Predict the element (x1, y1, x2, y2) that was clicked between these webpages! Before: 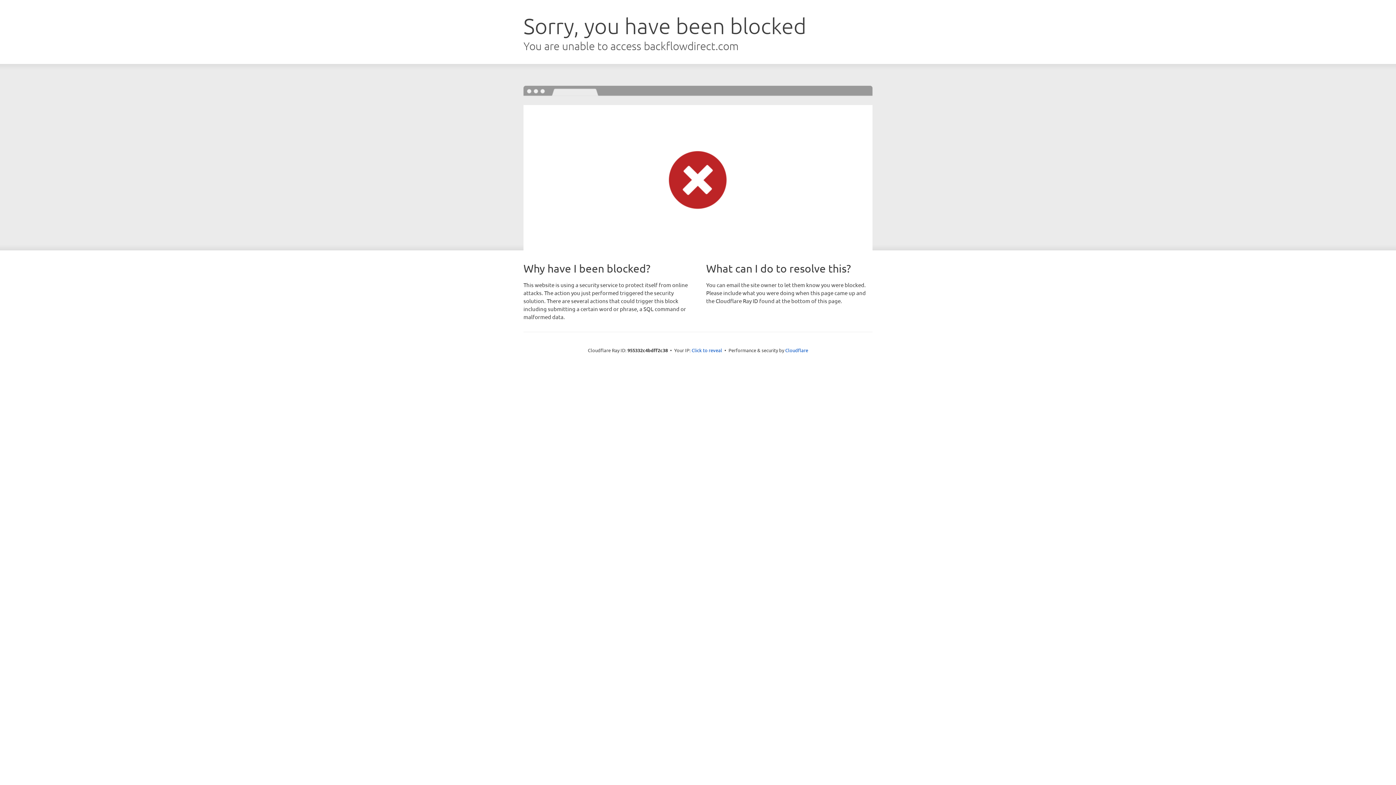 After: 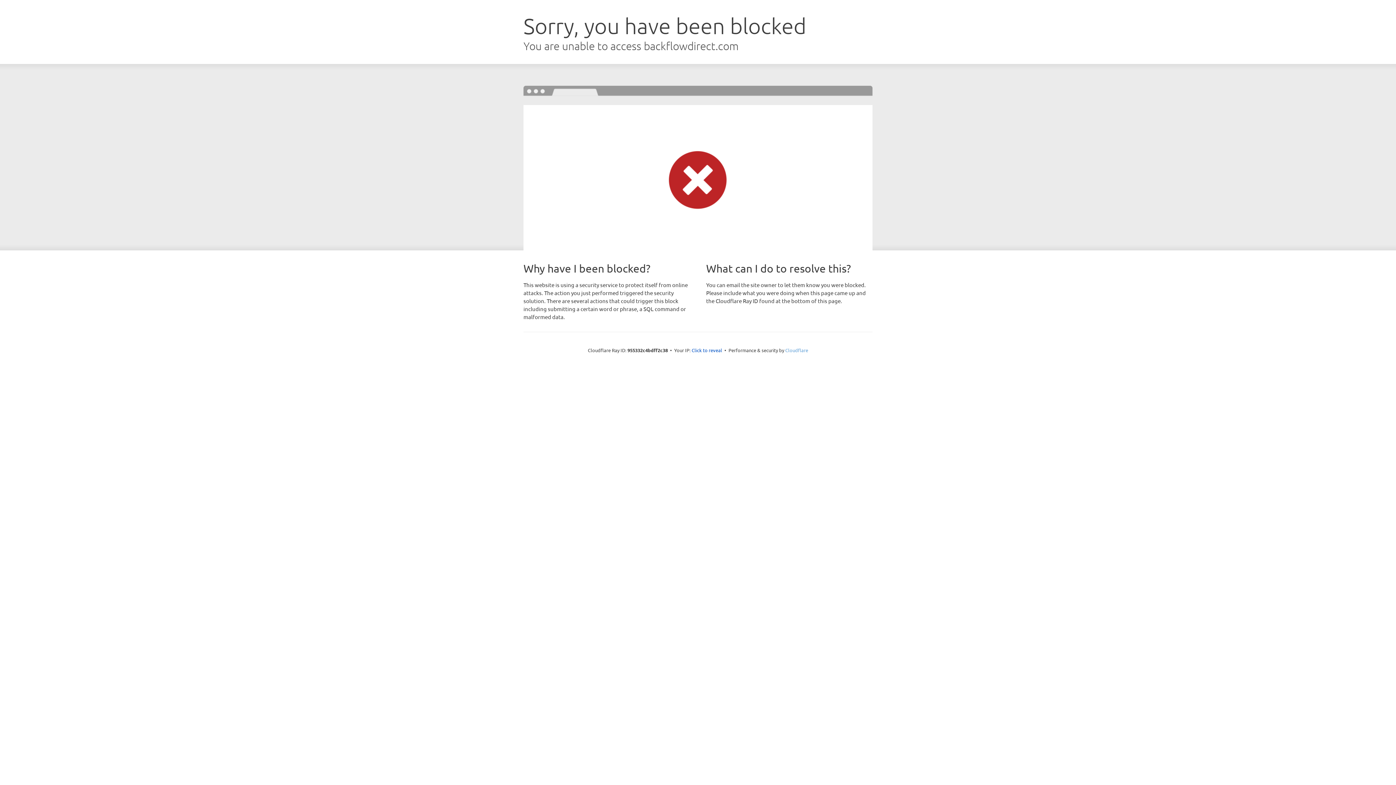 Action: label: Cloudflare bbox: (785, 347, 808, 353)